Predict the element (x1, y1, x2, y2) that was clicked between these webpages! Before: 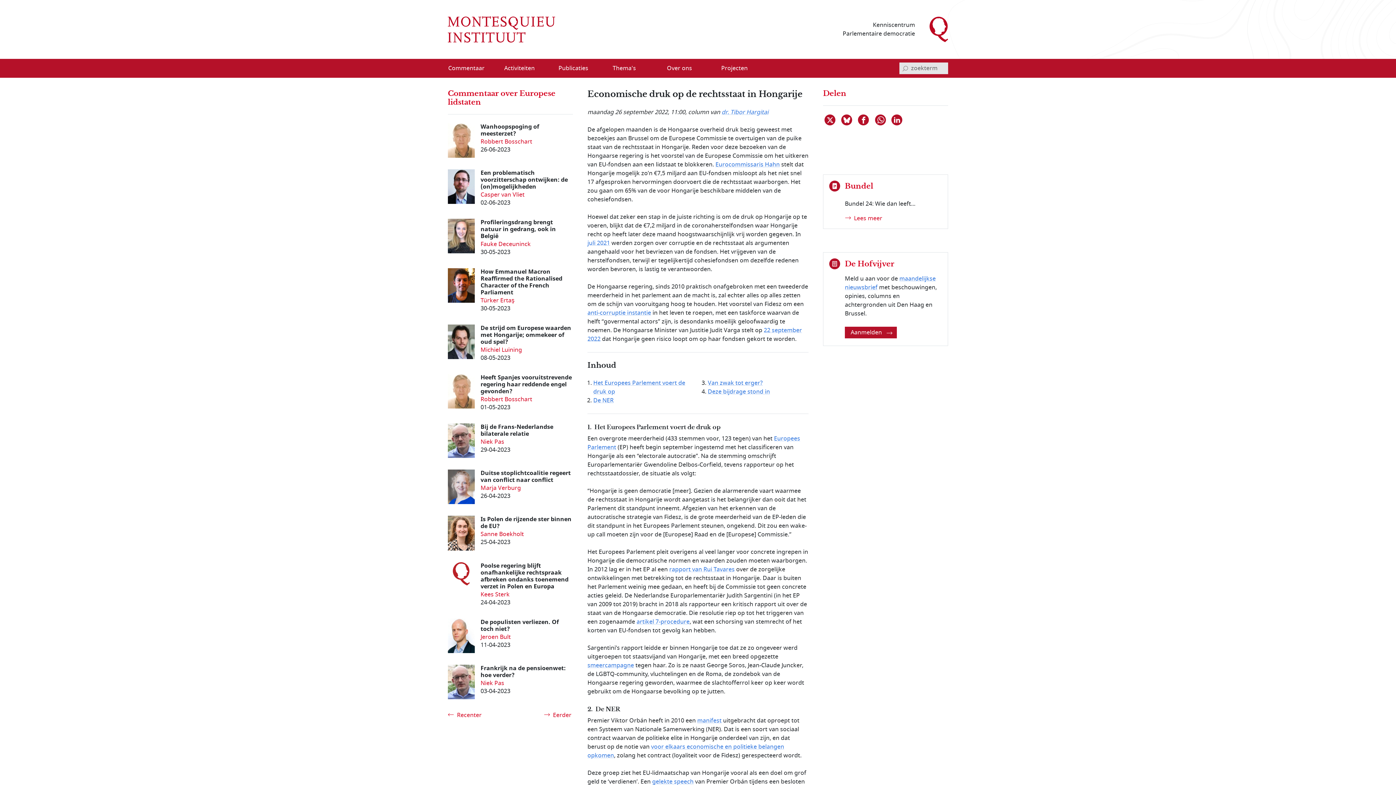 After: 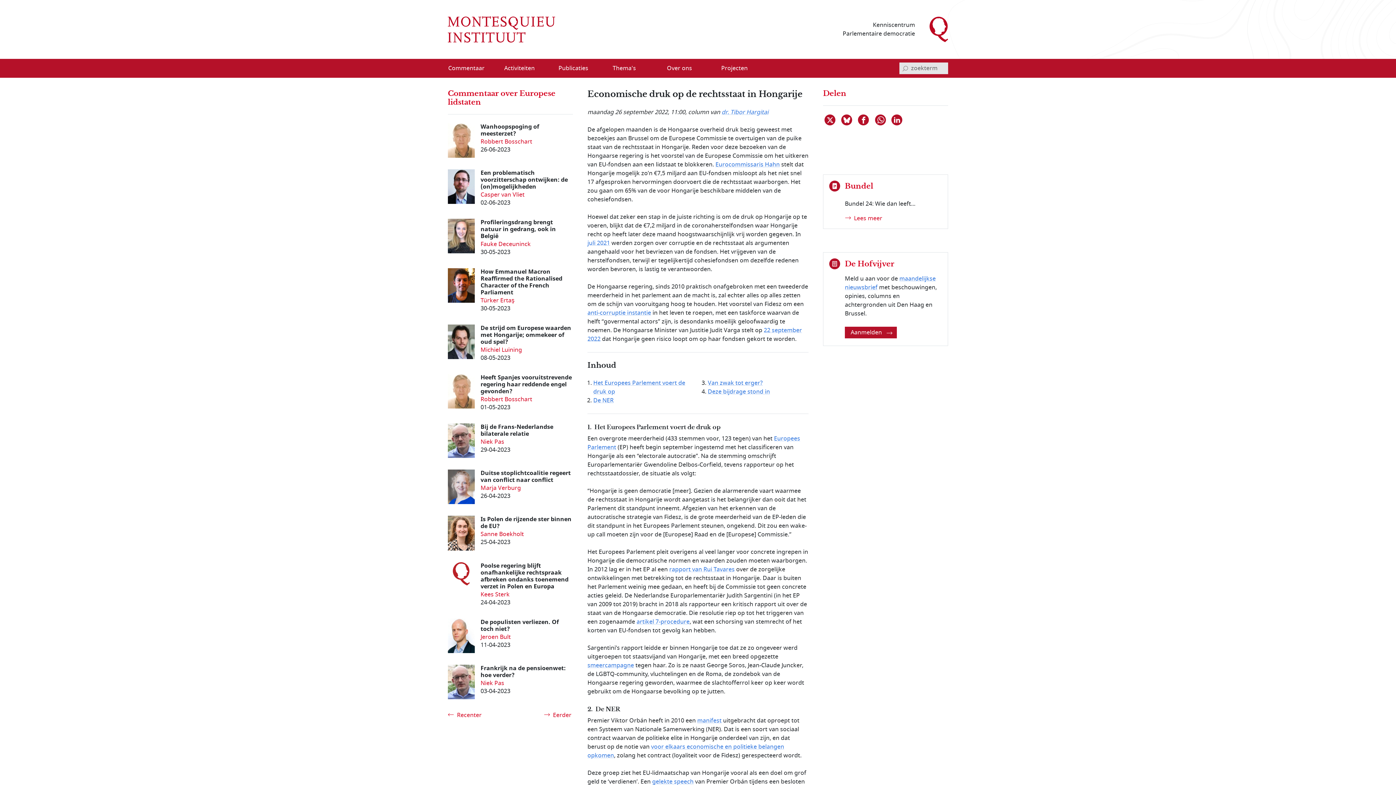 Action: bbox: (715, 160, 780, 169) label: Eurocommissaris Hahn